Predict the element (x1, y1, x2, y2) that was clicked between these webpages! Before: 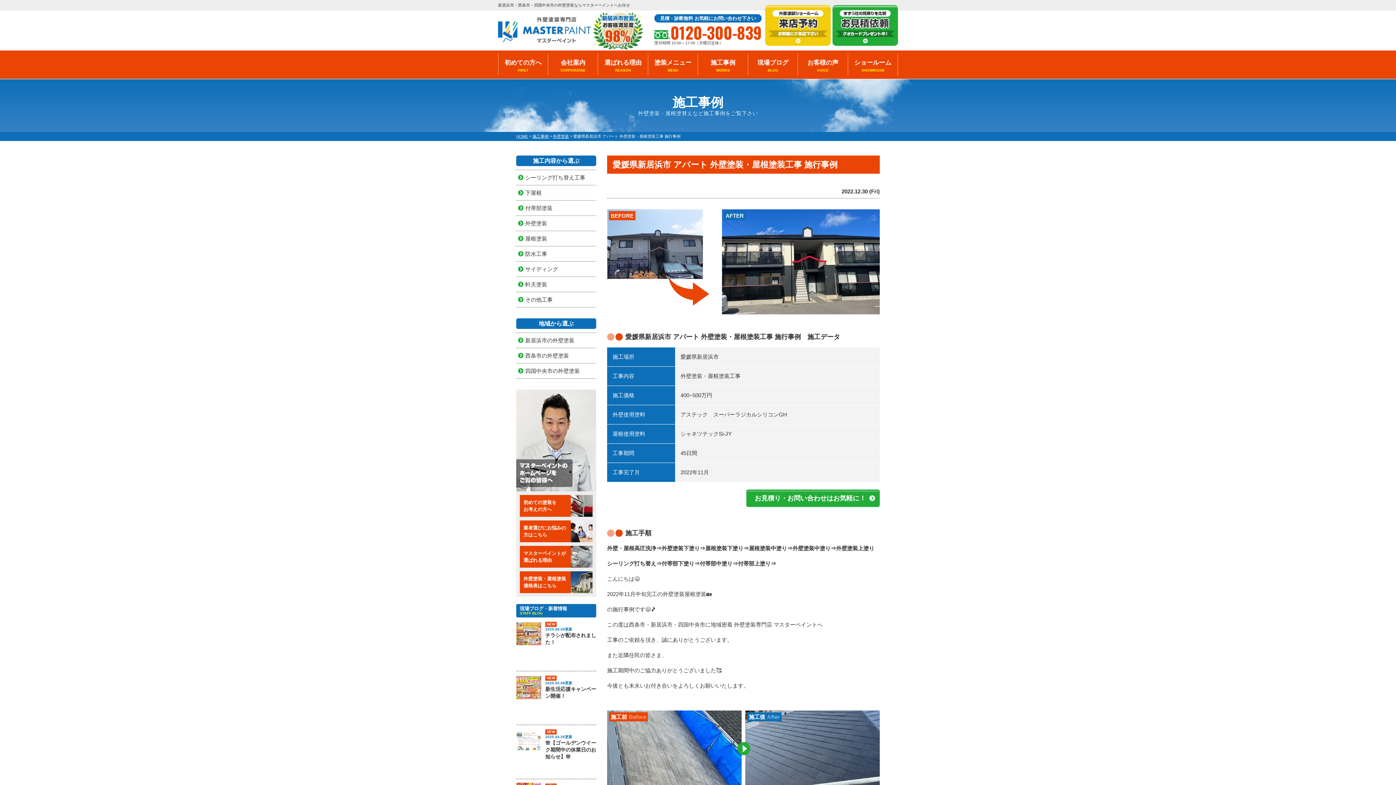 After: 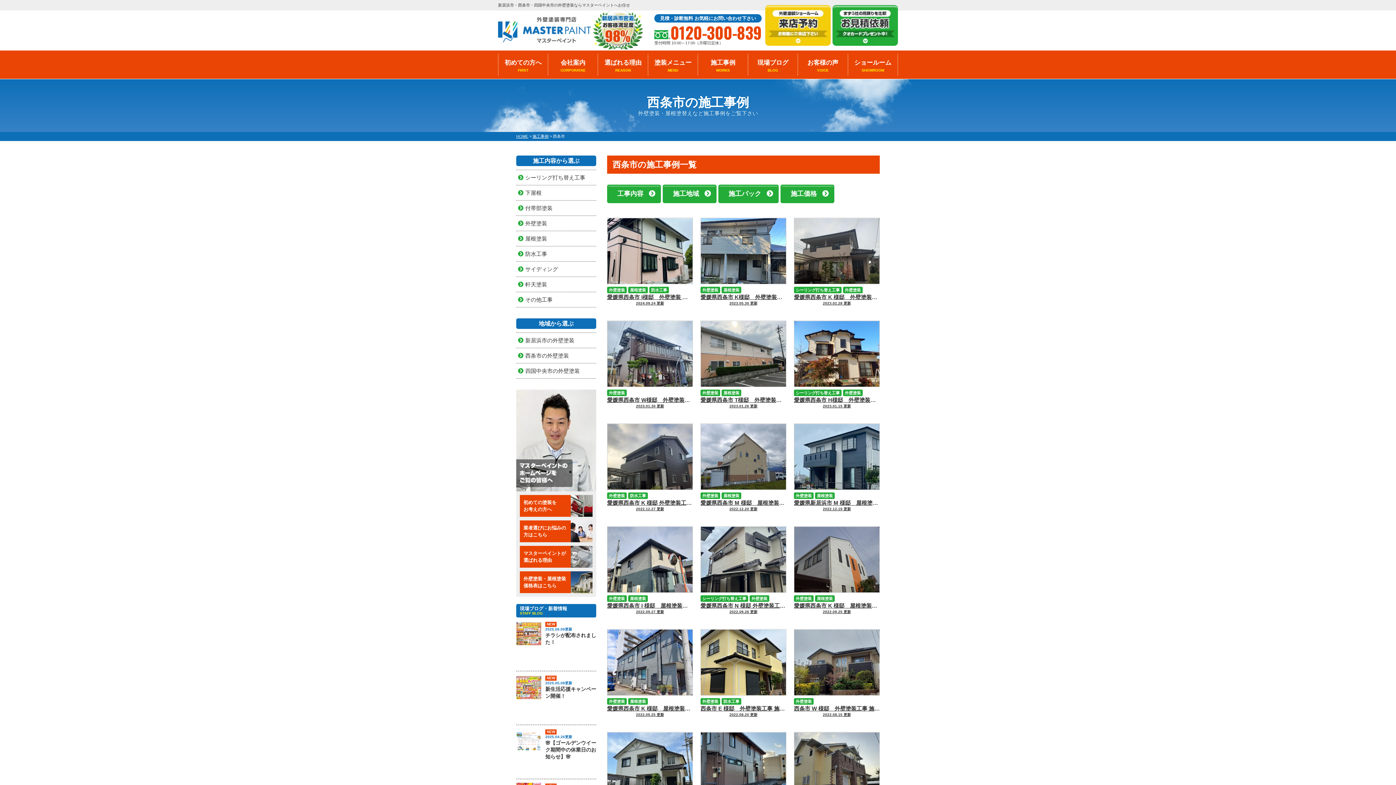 Action: label: 西条市の外壁塗装 bbox: (516, 352, 596, 359)